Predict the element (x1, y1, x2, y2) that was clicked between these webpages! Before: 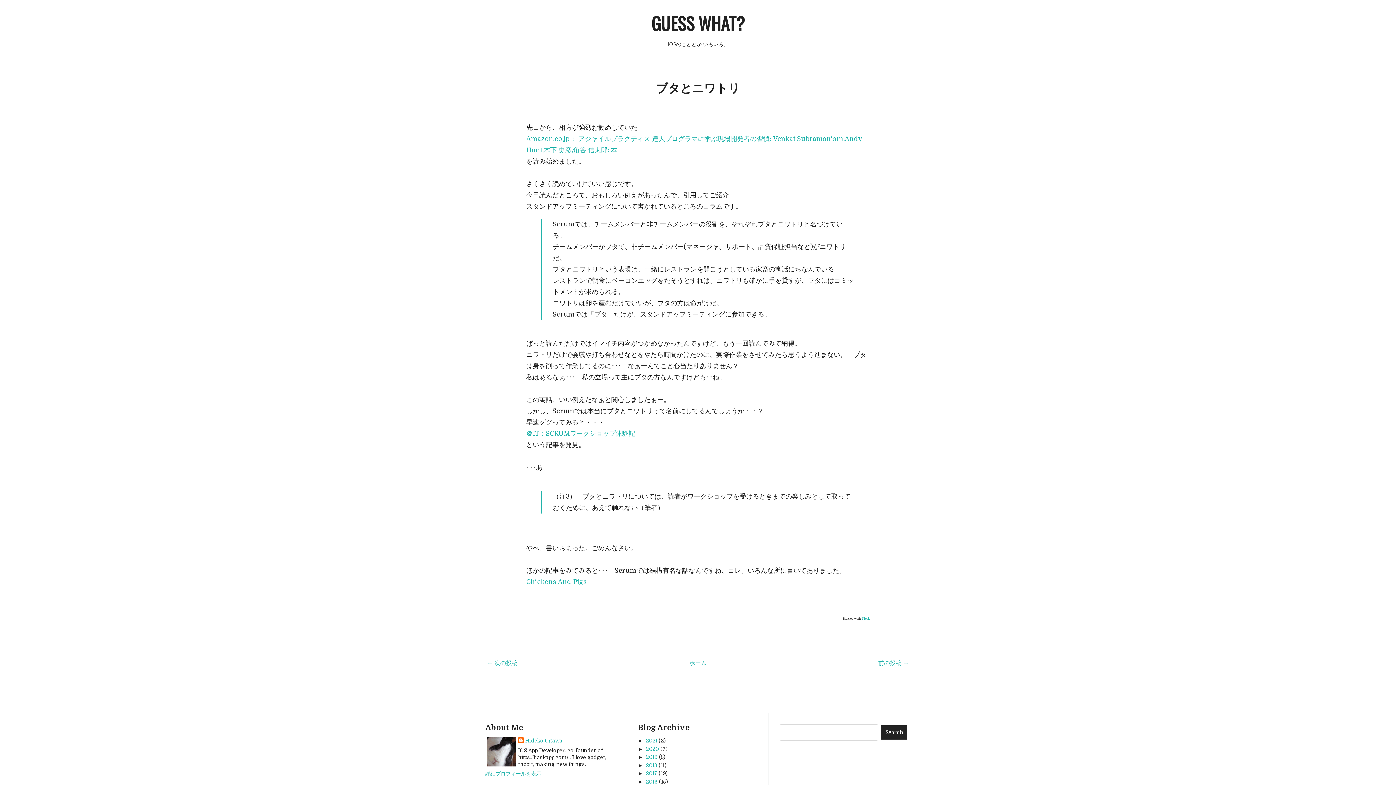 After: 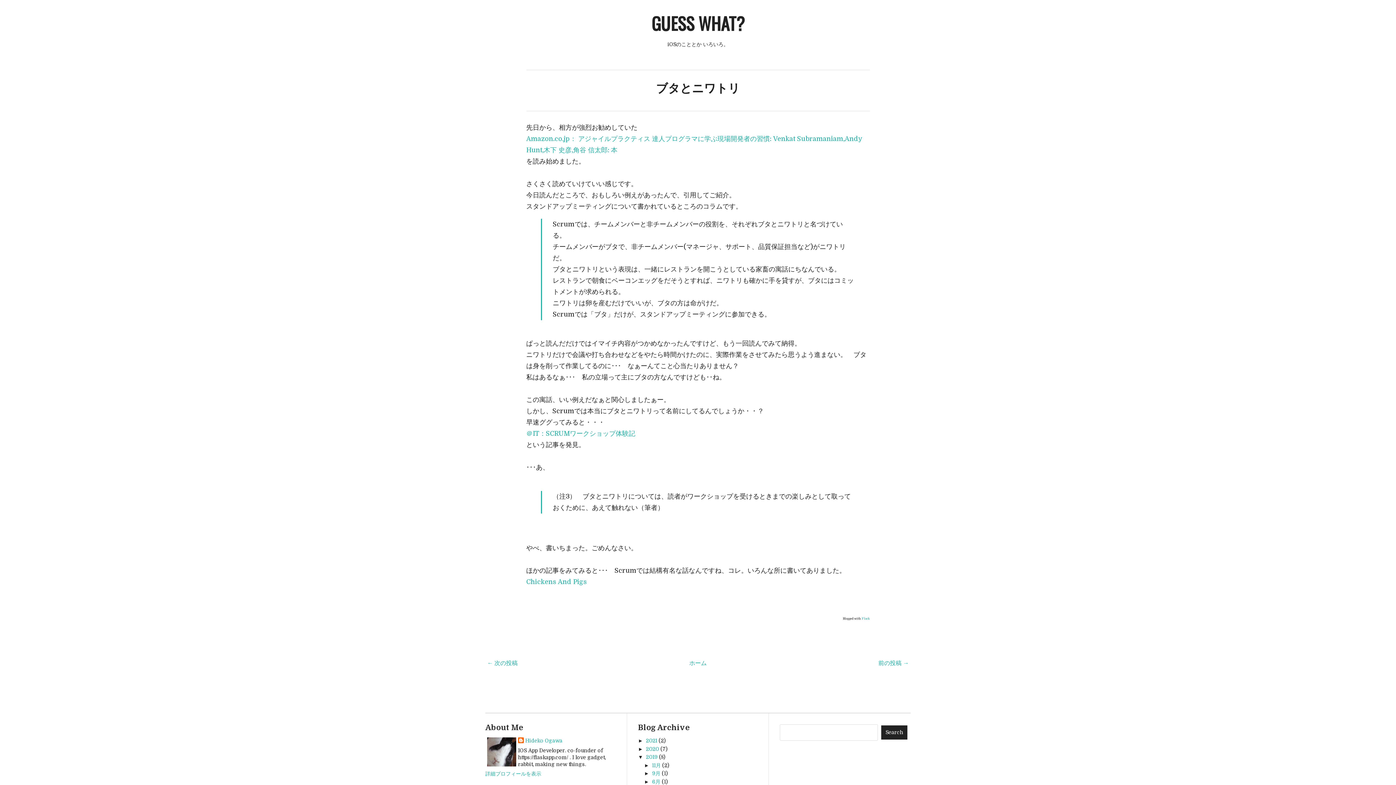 Action: bbox: (638, 754, 646, 760) label: ►  